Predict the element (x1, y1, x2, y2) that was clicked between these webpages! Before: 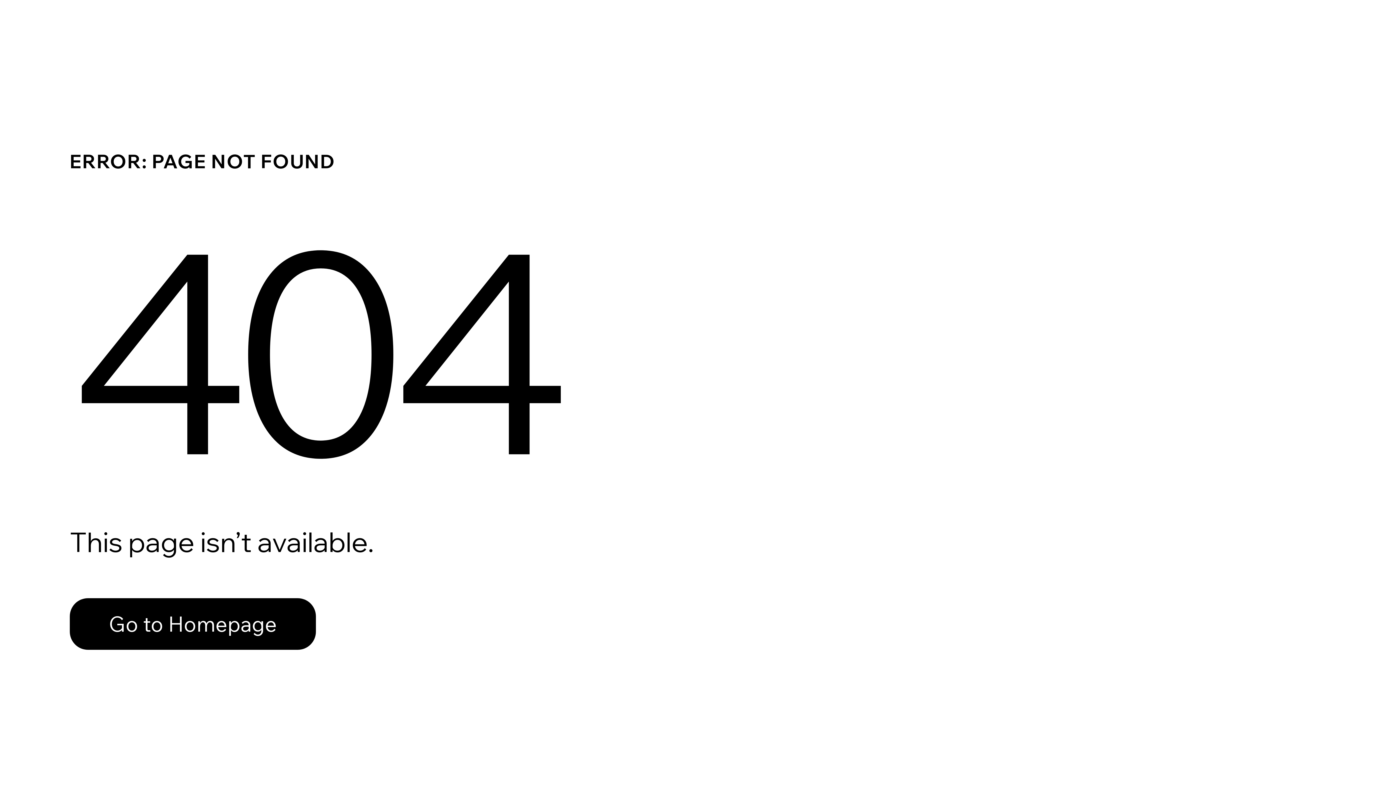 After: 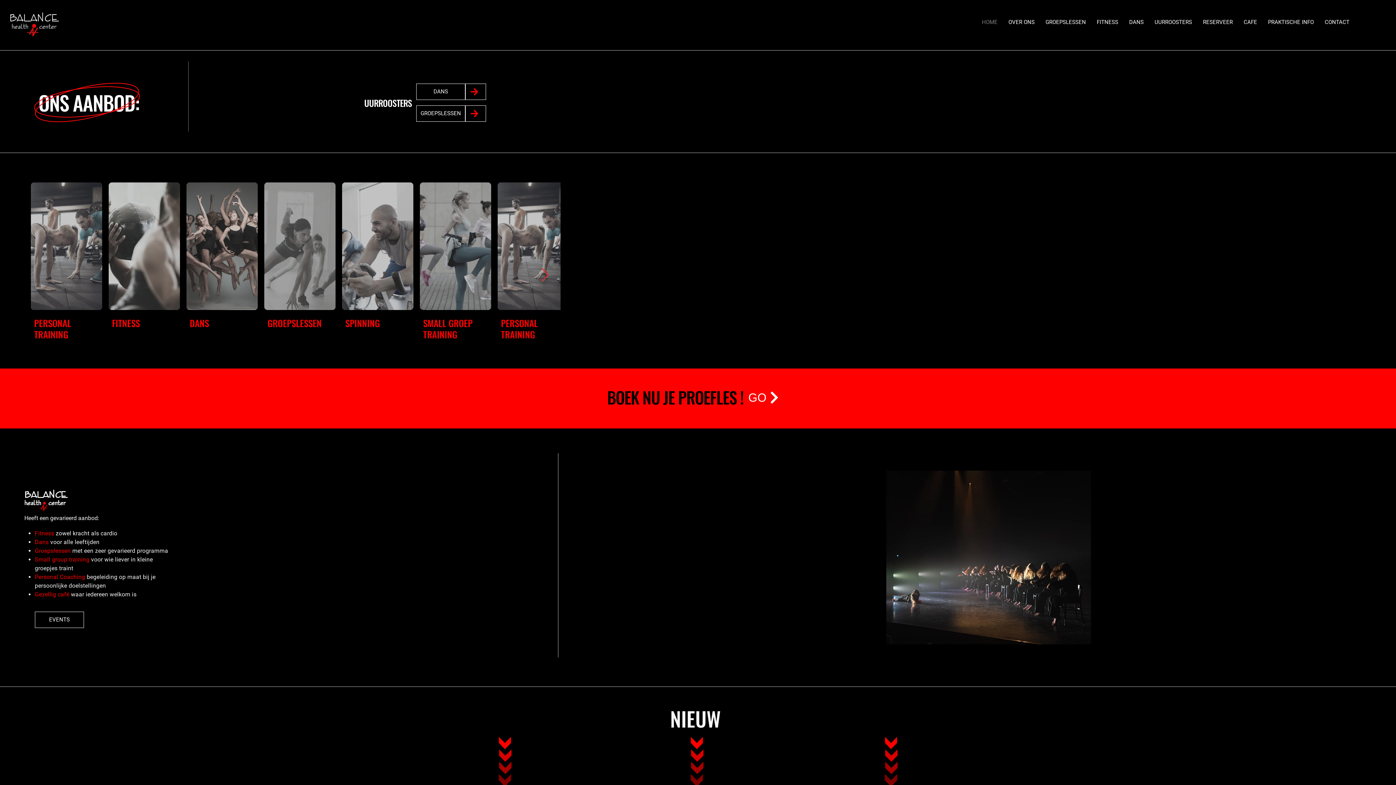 Action: bbox: (69, 598, 316, 650) label: Go to Homepage